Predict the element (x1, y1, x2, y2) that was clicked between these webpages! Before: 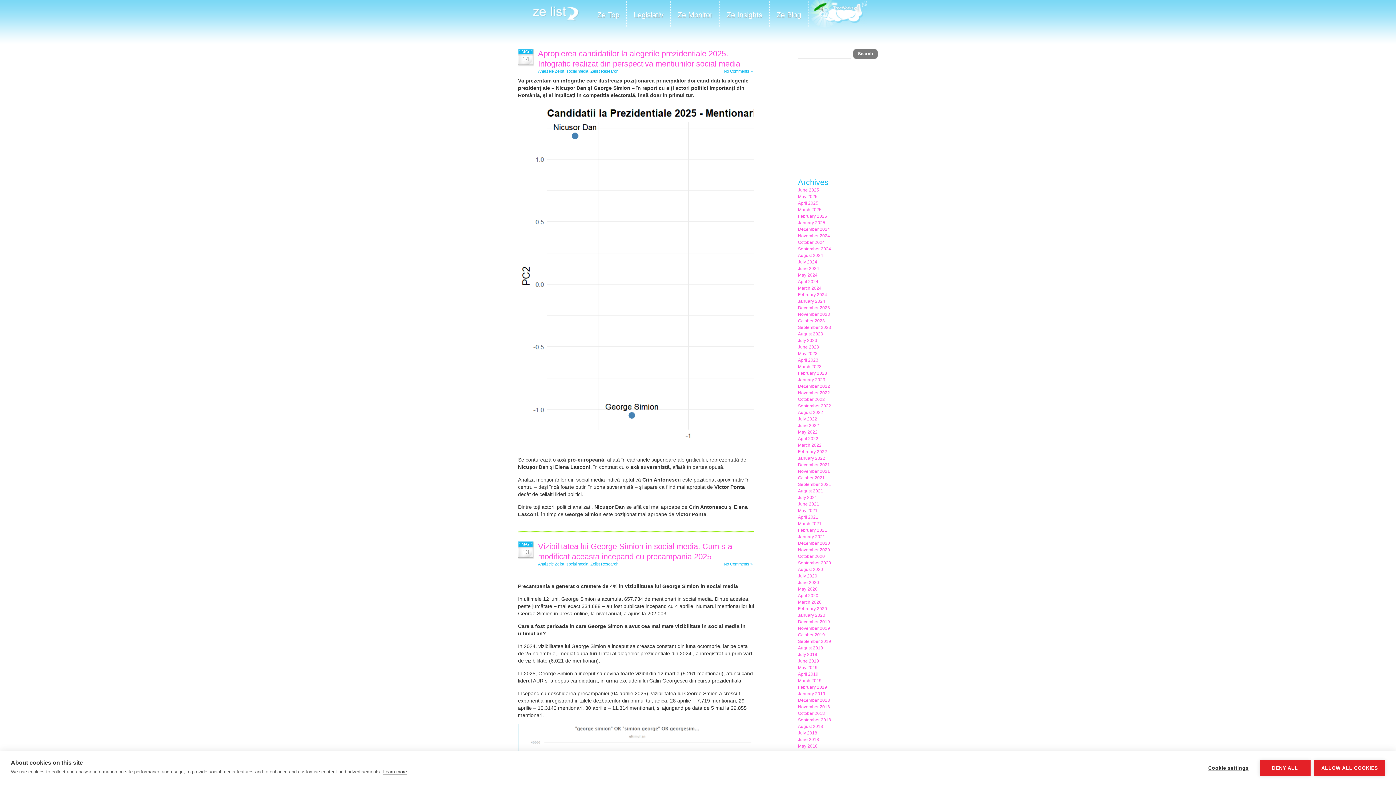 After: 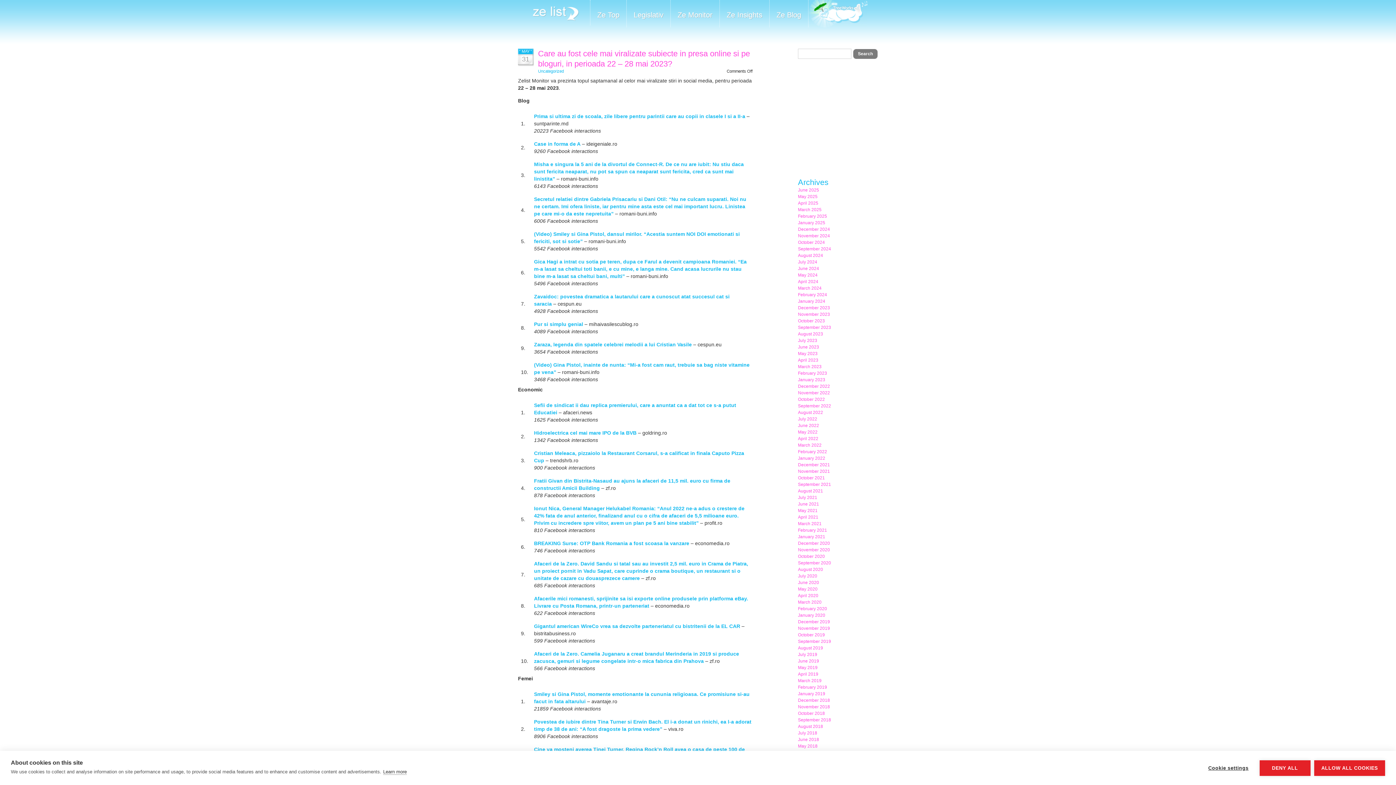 Action: bbox: (798, 351, 817, 356) label: May 2023